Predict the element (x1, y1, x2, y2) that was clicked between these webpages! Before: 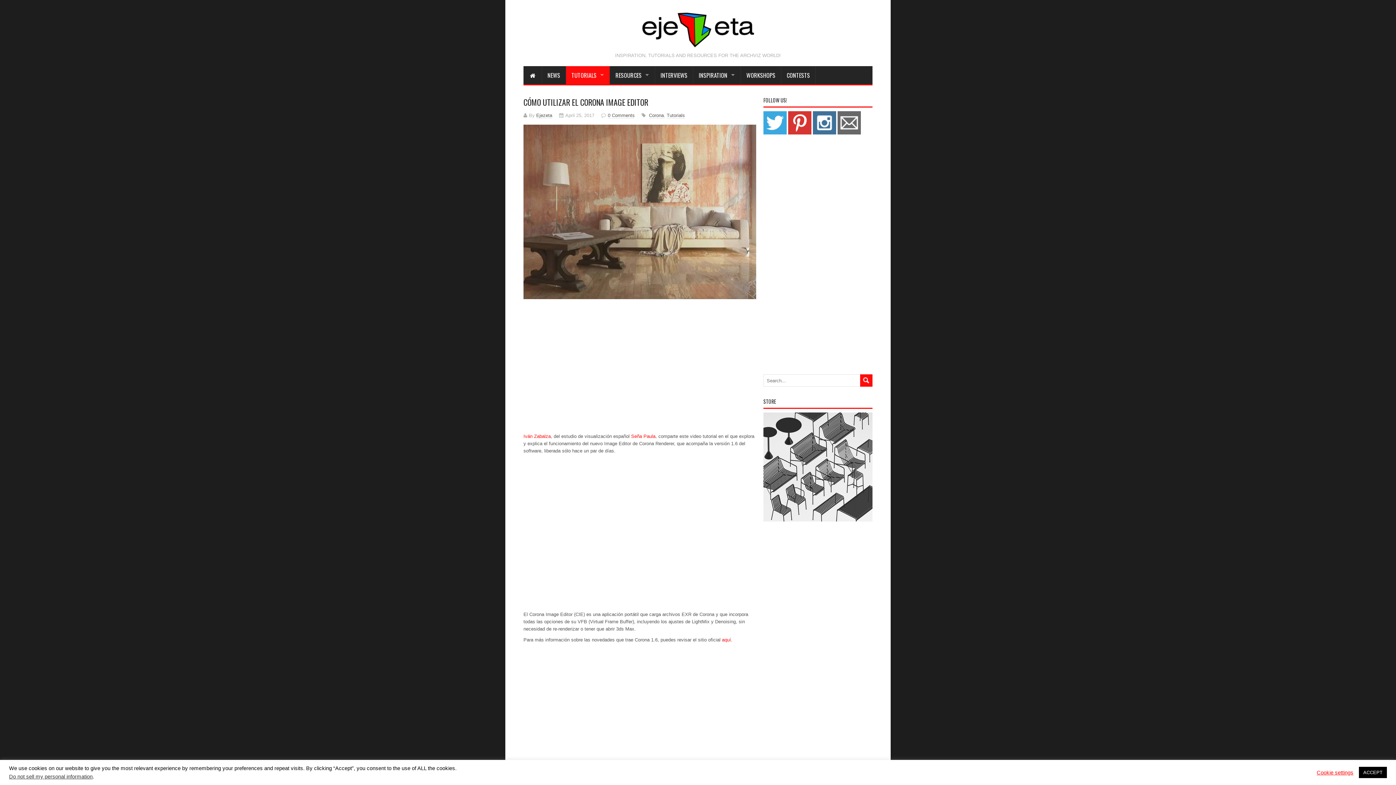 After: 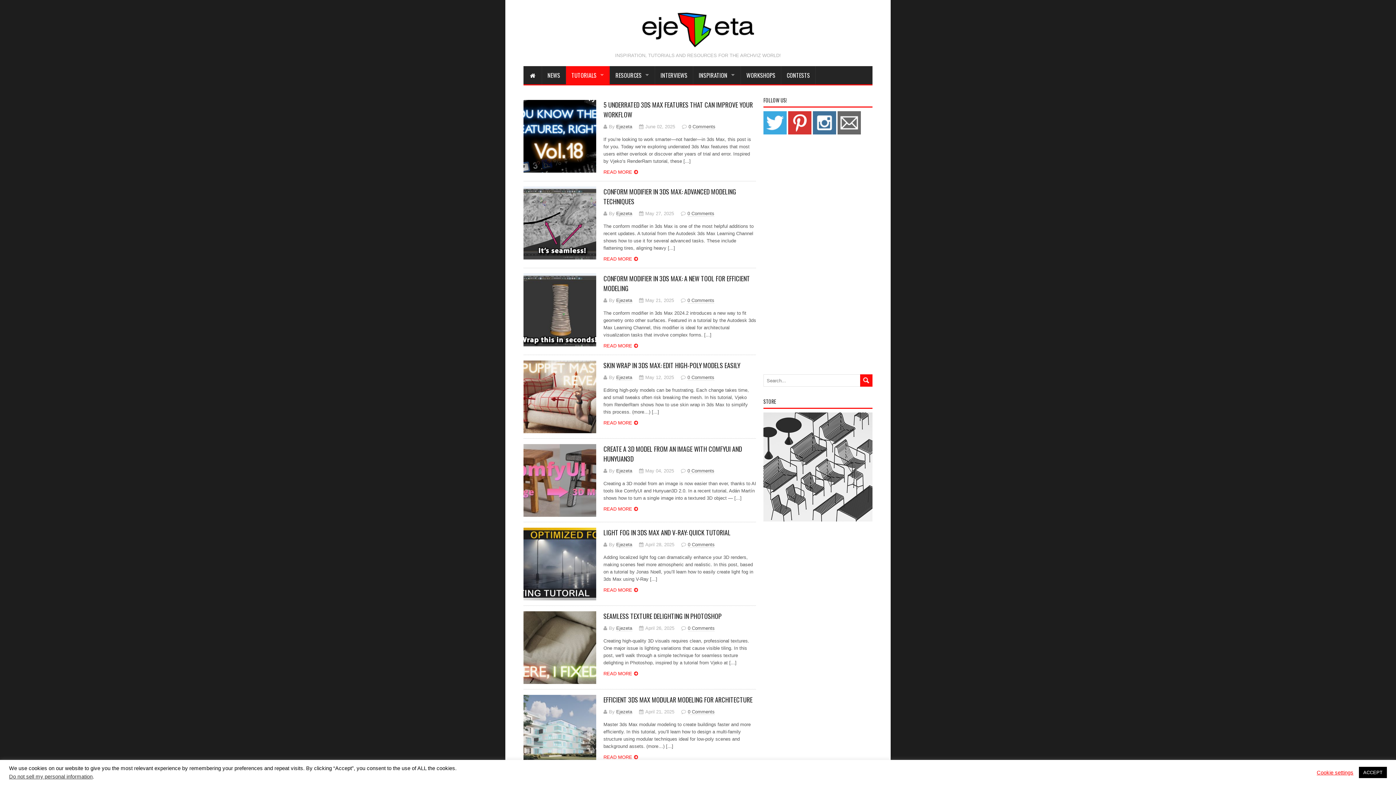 Action: bbox: (666, 112, 685, 118) label: Tutorials